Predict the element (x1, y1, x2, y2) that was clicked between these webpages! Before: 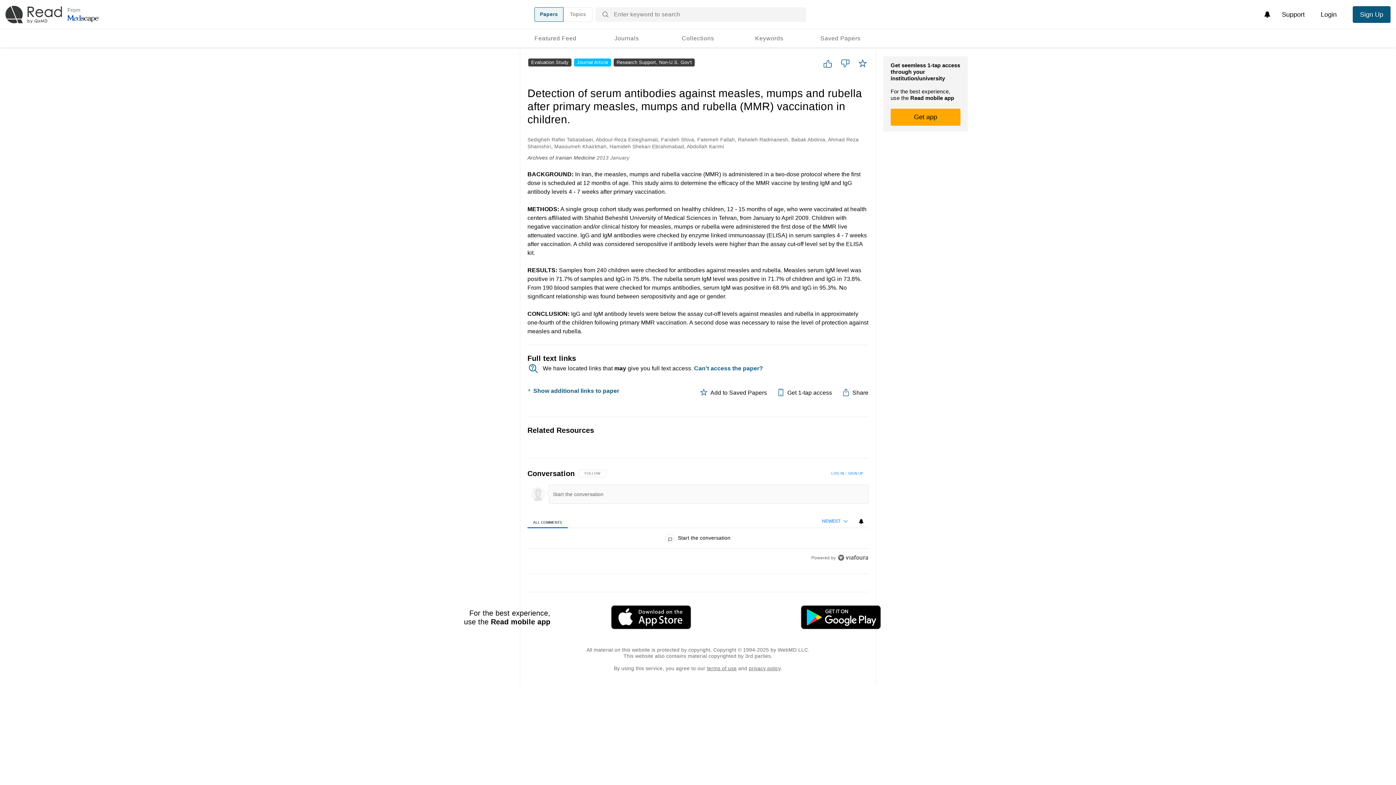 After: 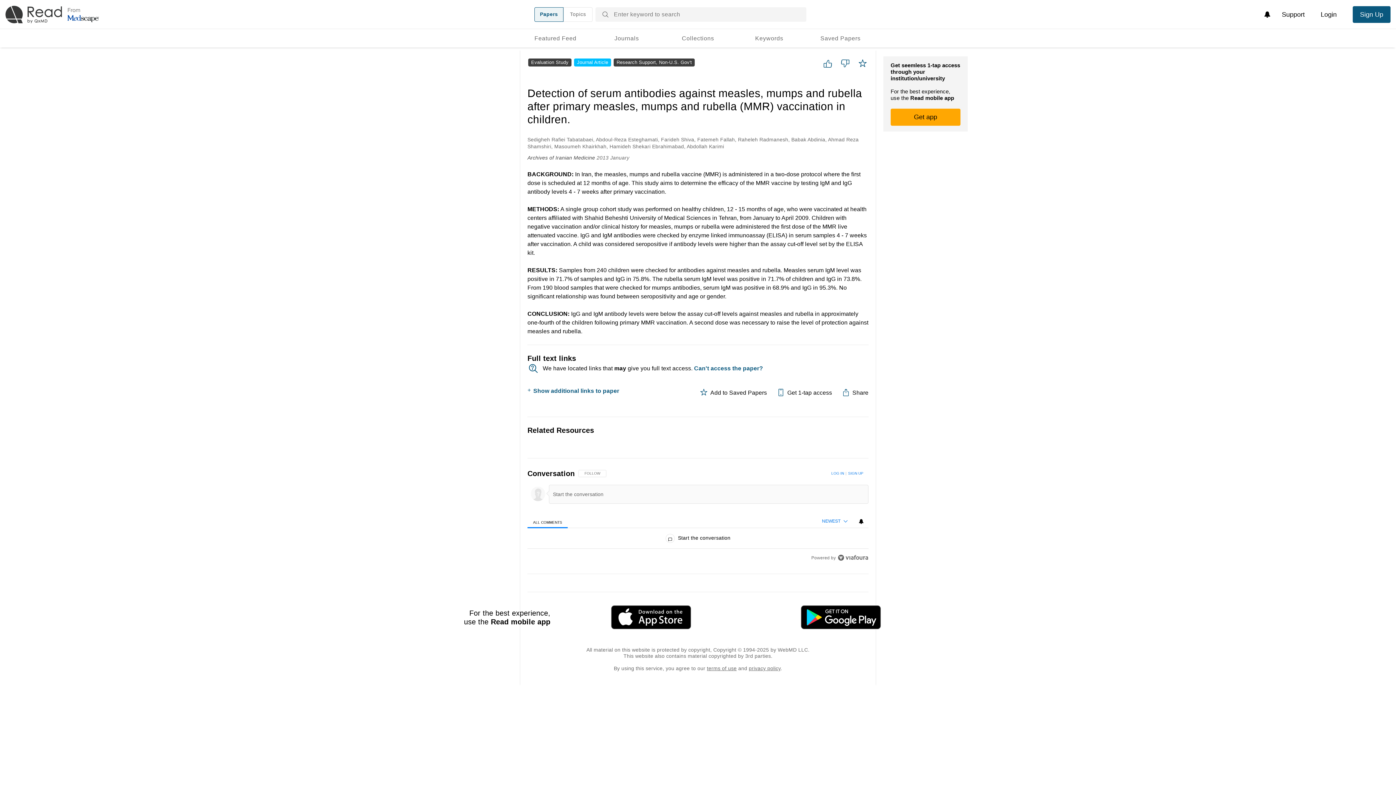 Action: label: All Comments, 0 items bbox: (527, 516, 567, 528)